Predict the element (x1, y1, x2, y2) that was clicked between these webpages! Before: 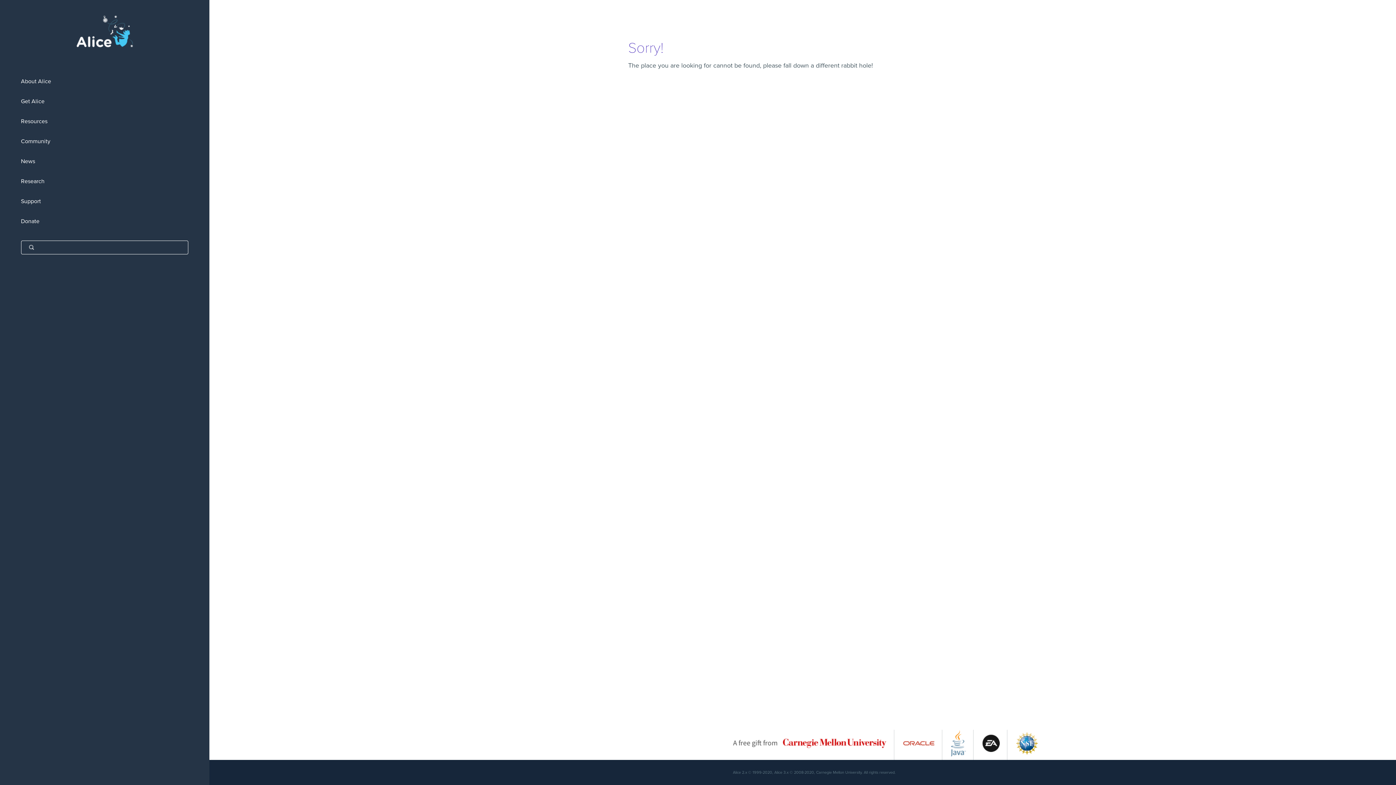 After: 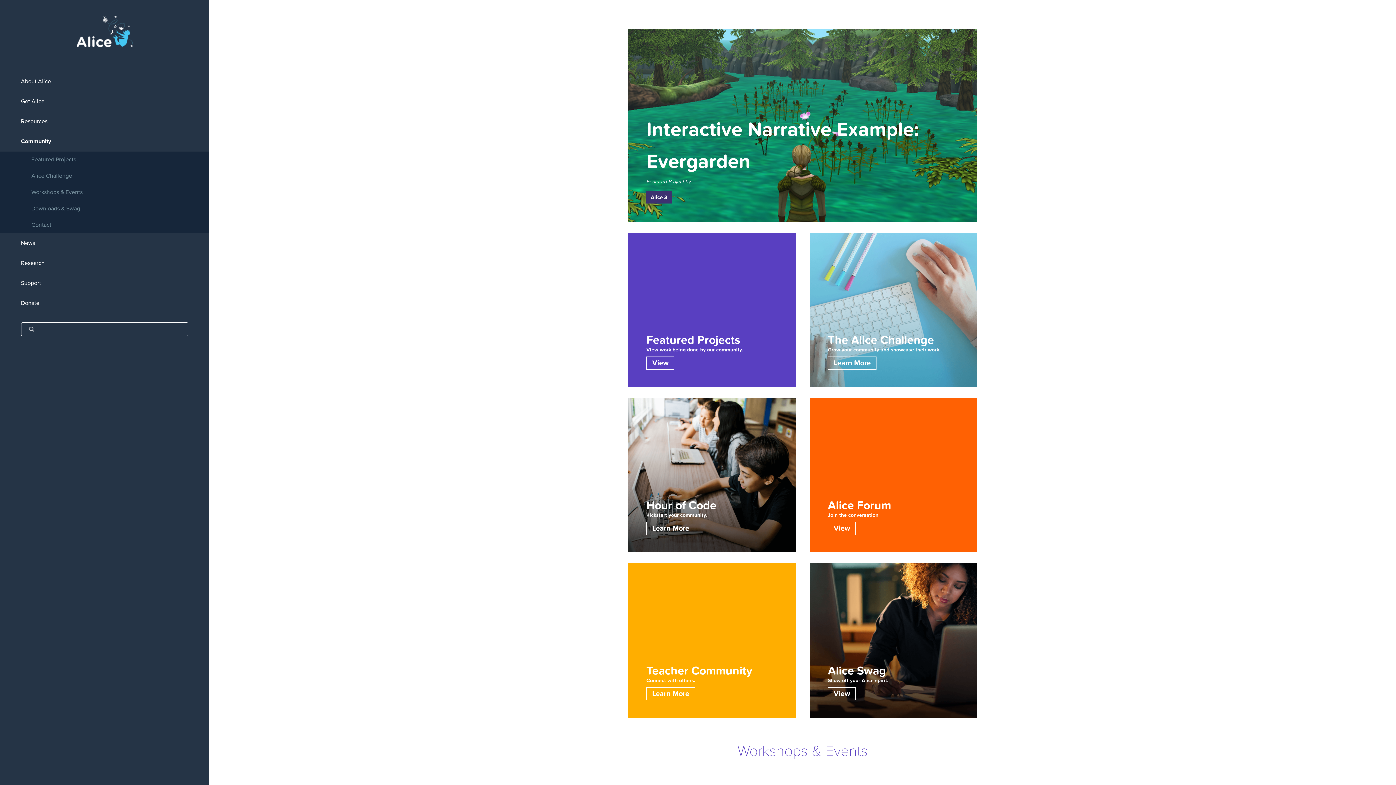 Action: label: Community bbox: (0, 131, 209, 151)